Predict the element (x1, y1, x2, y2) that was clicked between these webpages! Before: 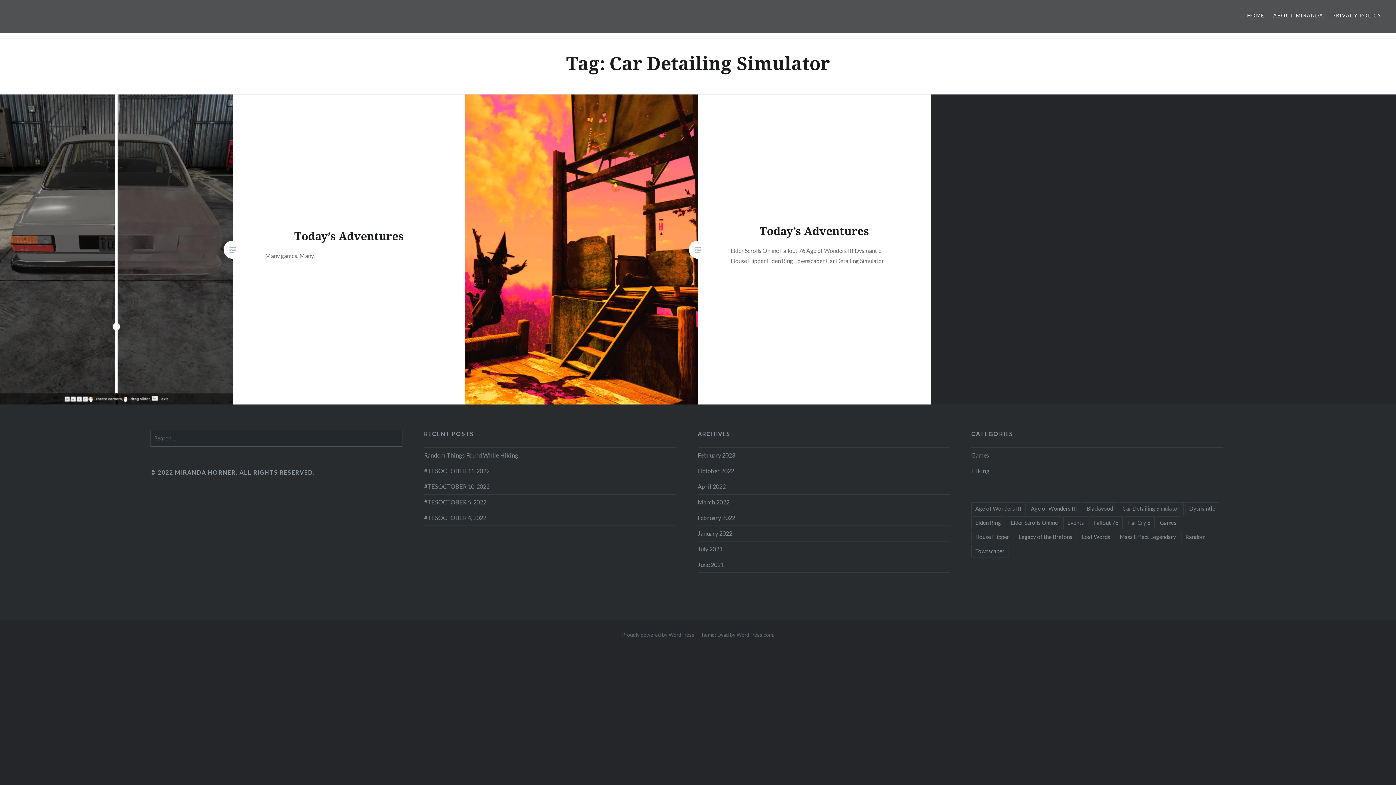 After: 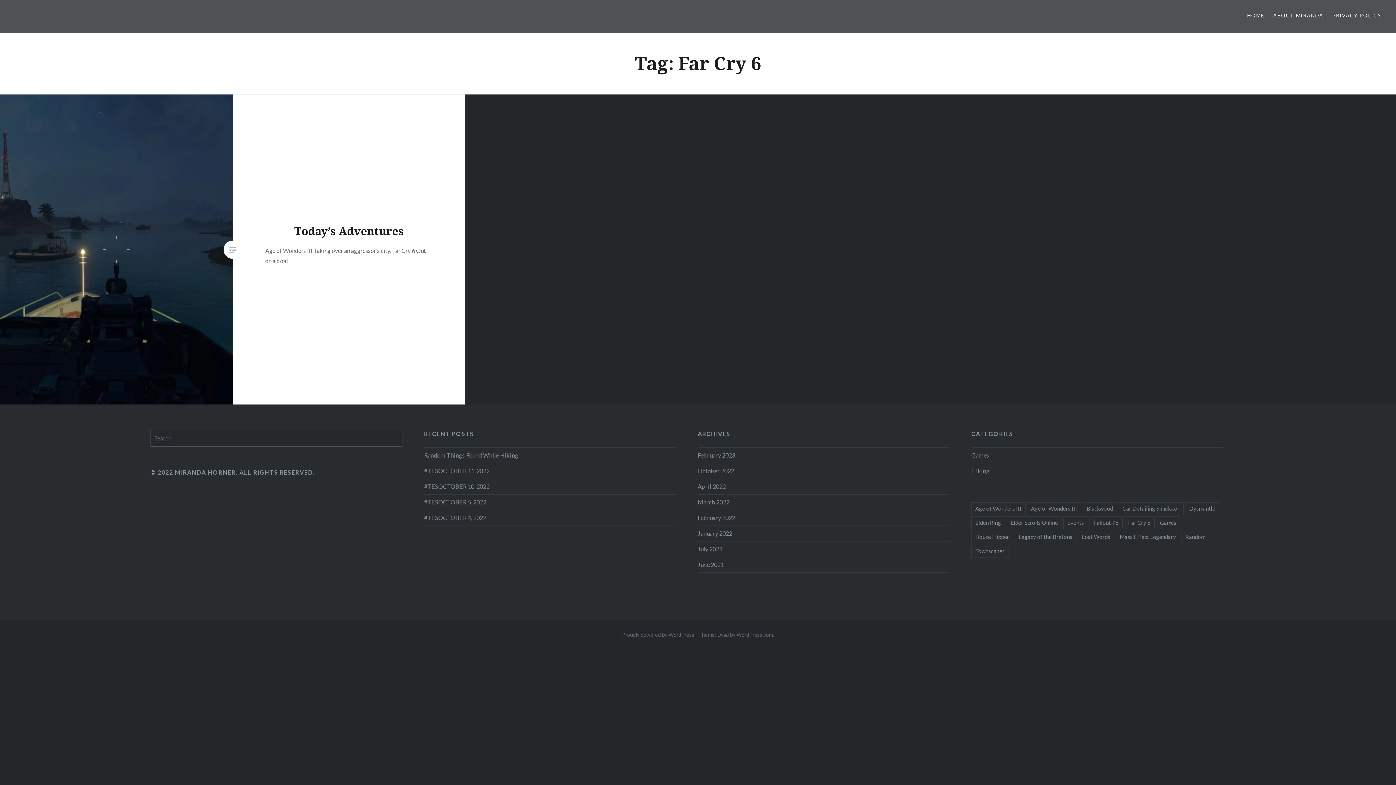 Action: bbox: (1124, 516, 1154, 529) label: Far Cry 6 (1 item)